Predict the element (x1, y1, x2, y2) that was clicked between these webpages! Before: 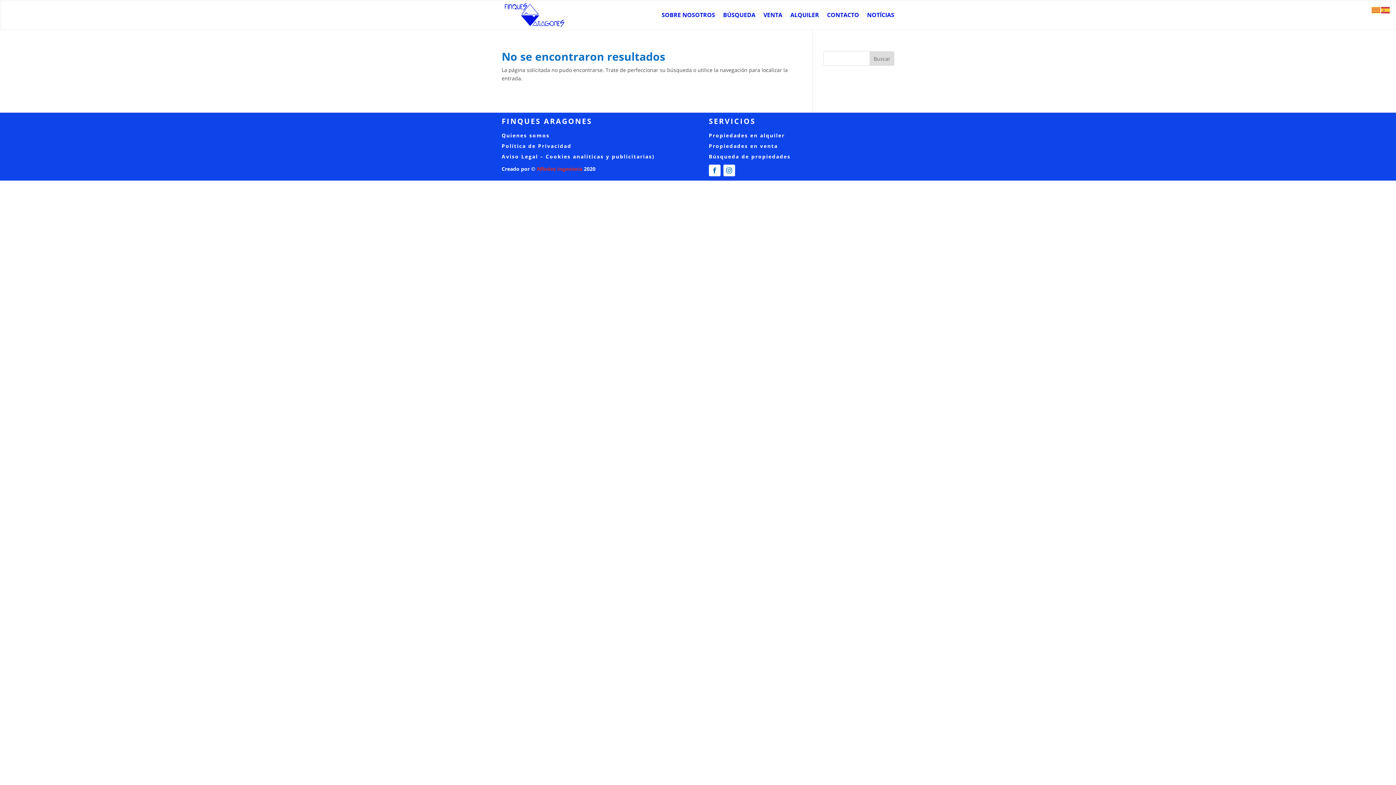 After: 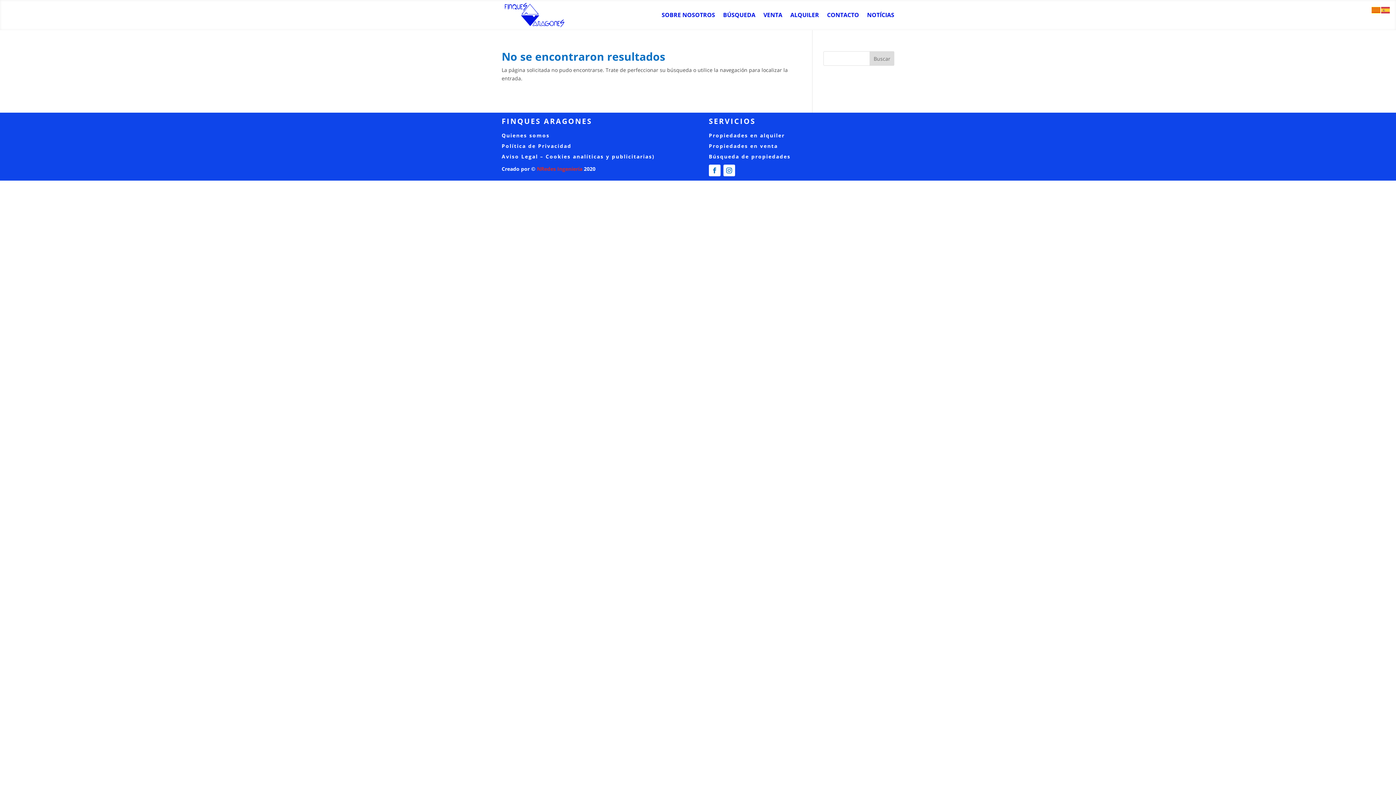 Action: bbox: (1372, 6, 1381, 13)